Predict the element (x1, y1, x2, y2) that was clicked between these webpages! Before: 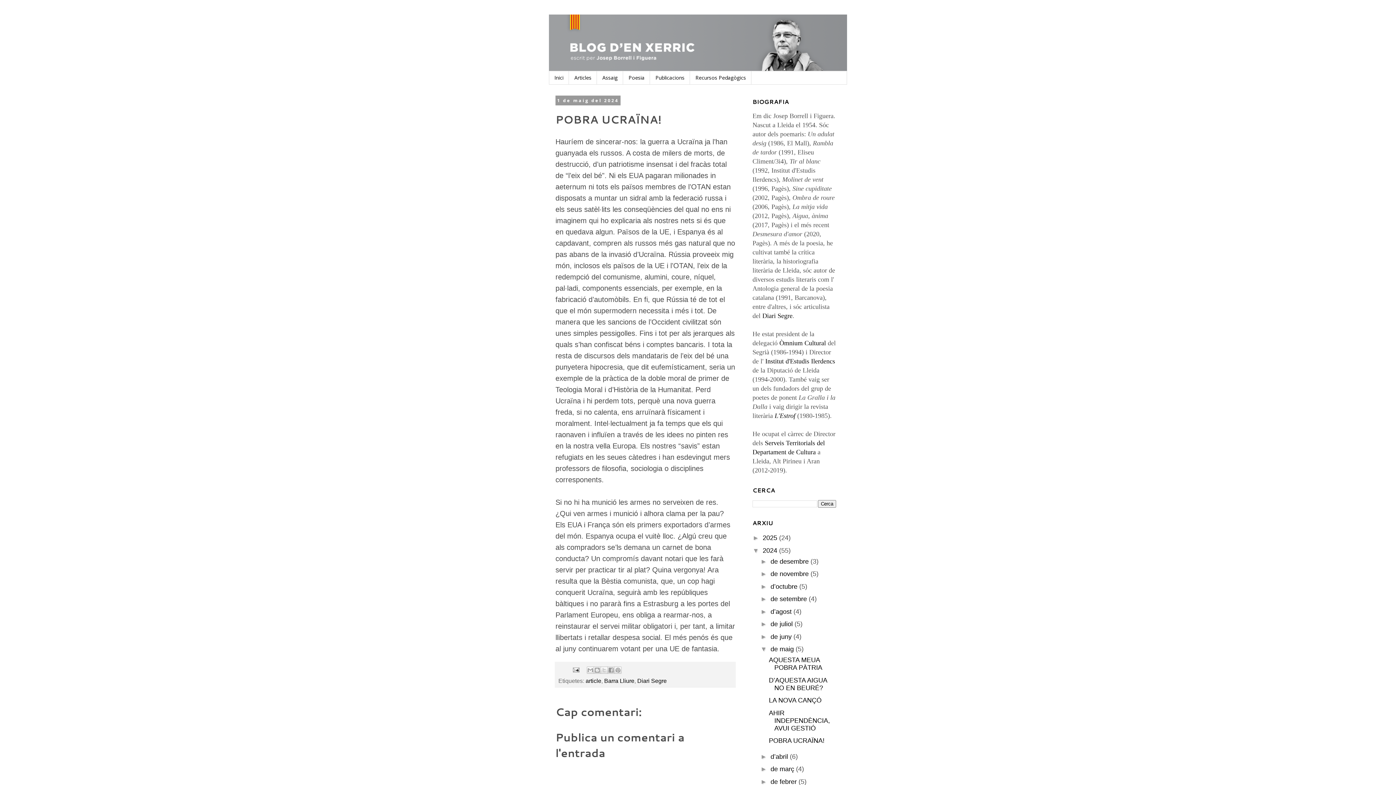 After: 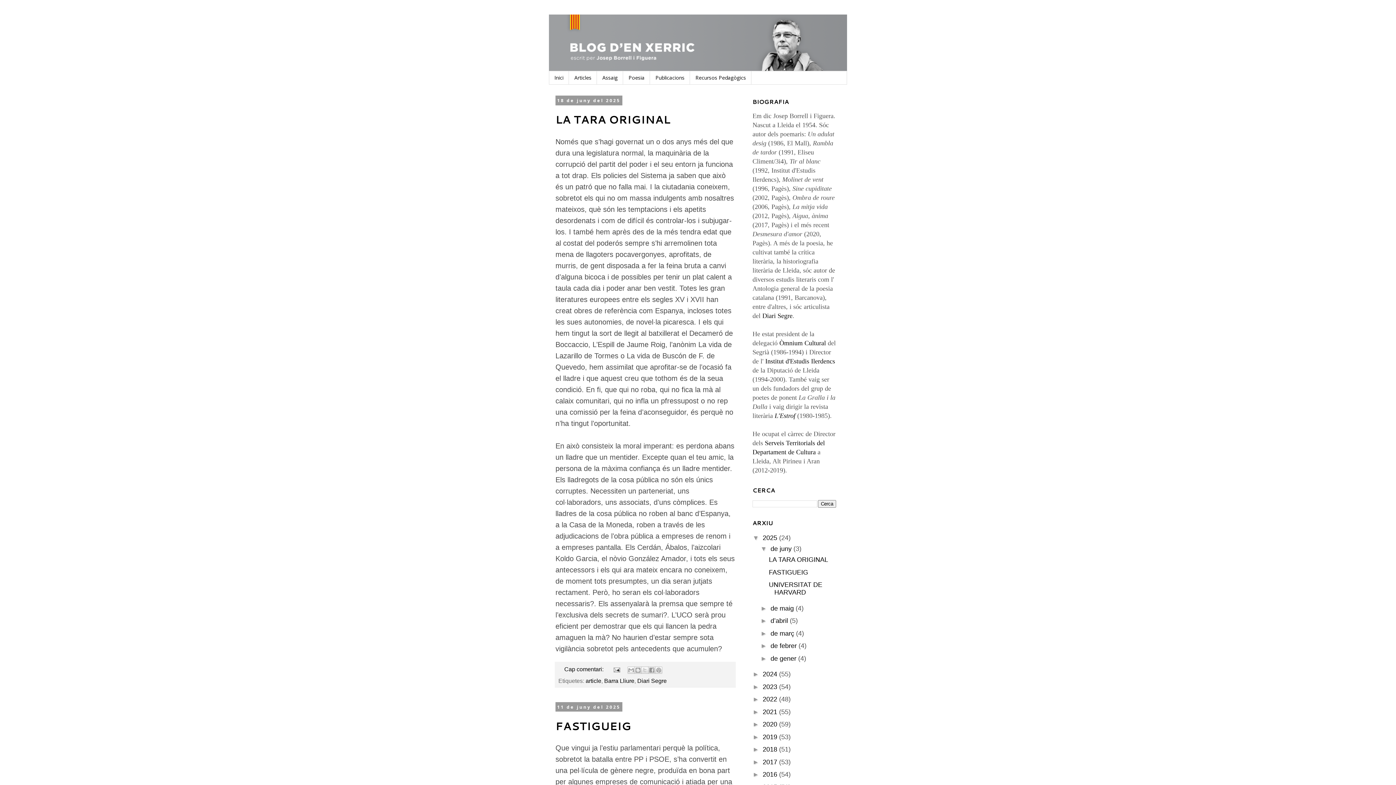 Action: label: 2025  bbox: (762, 534, 779, 541)